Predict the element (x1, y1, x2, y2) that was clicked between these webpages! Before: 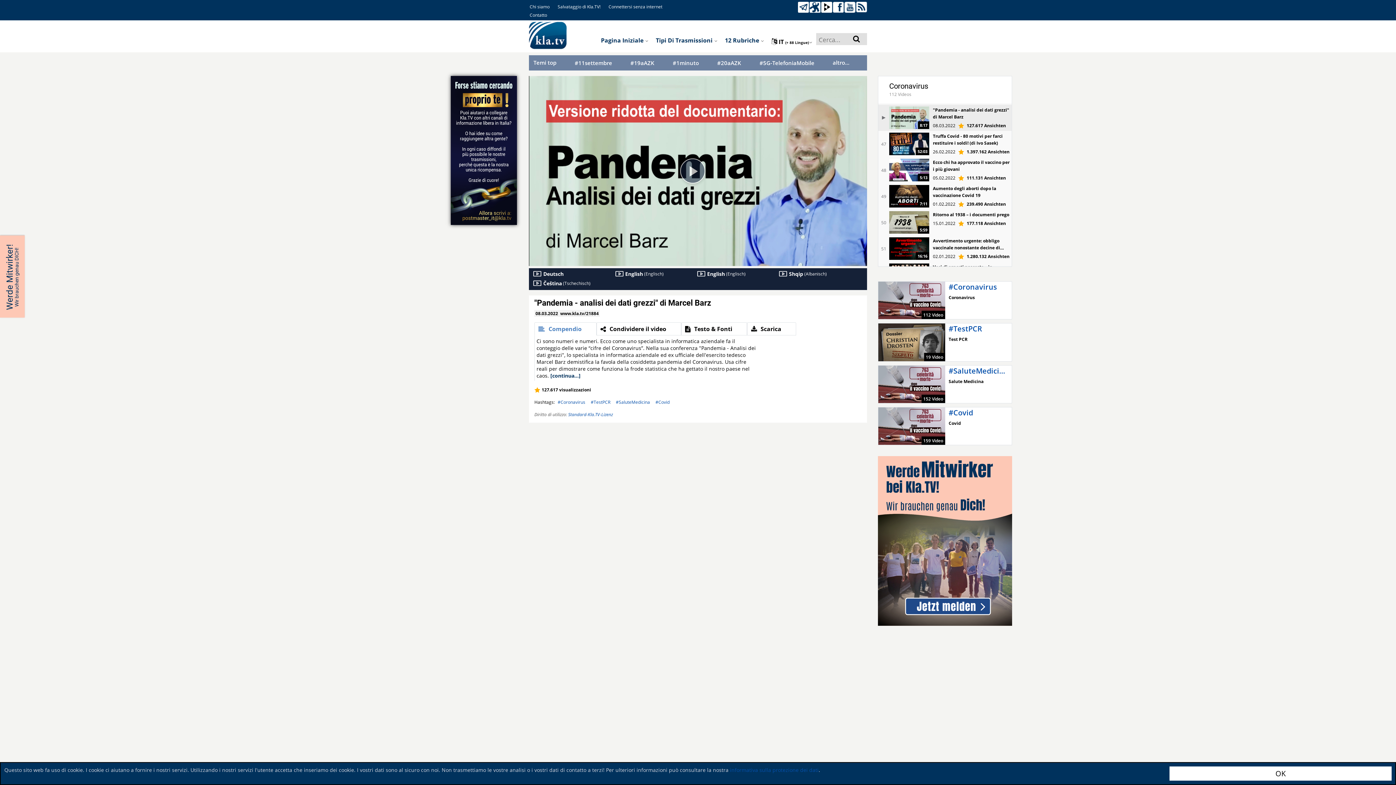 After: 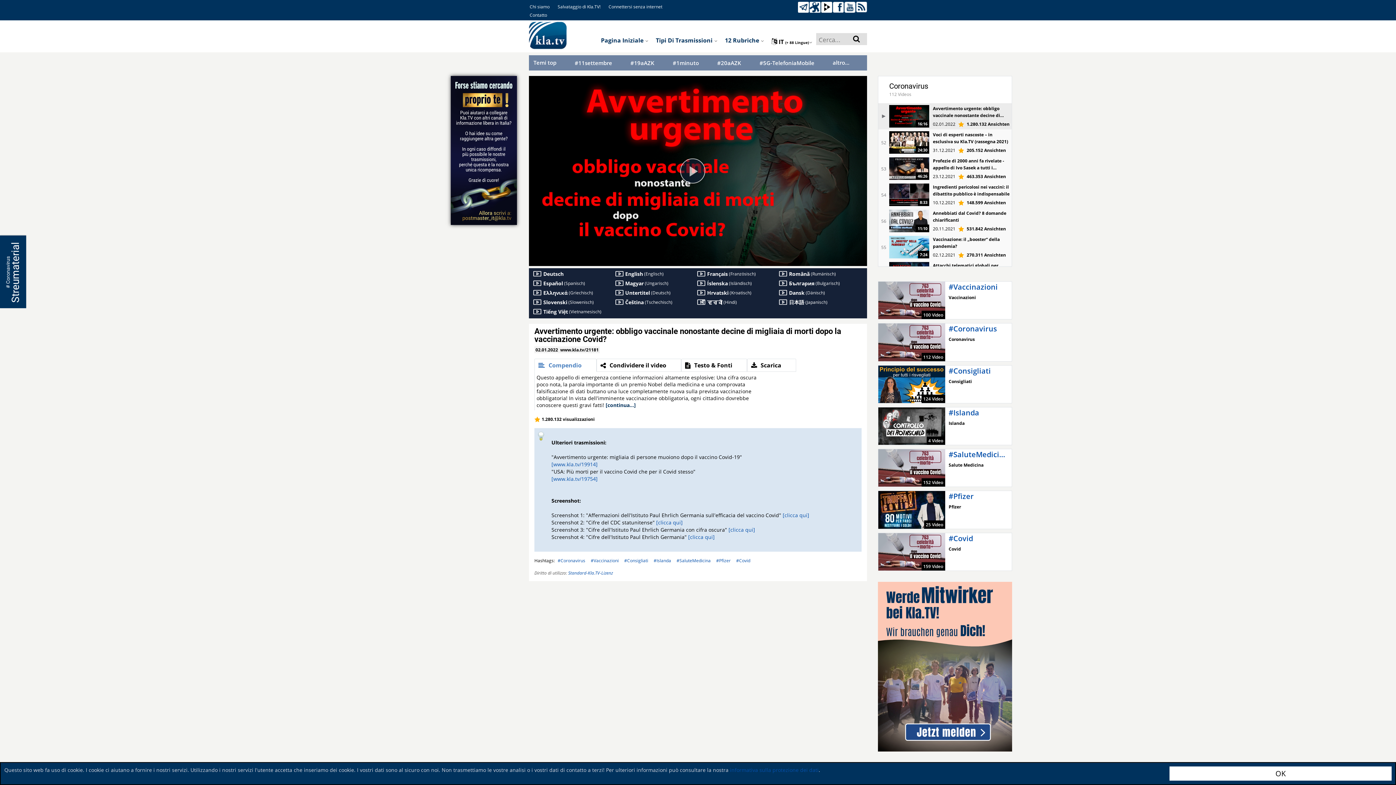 Action: bbox: (878, 235, 1012, 261) label: 51
16:16
Avvertimento urgente: obbligo vaccinale nonostante decine di migliaia di morti dopo la vaccinazione Covid?
02.01.2022  1.280.132 Ansichten